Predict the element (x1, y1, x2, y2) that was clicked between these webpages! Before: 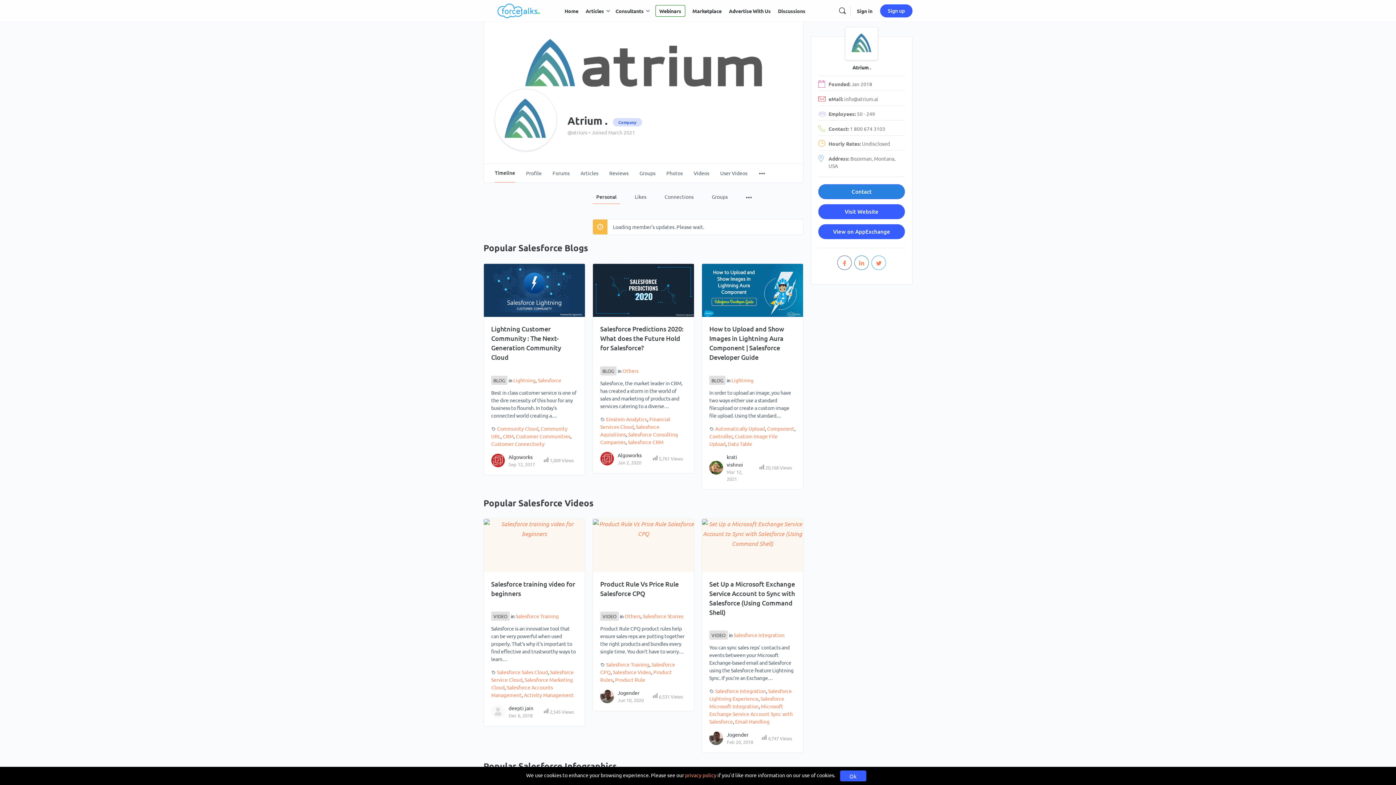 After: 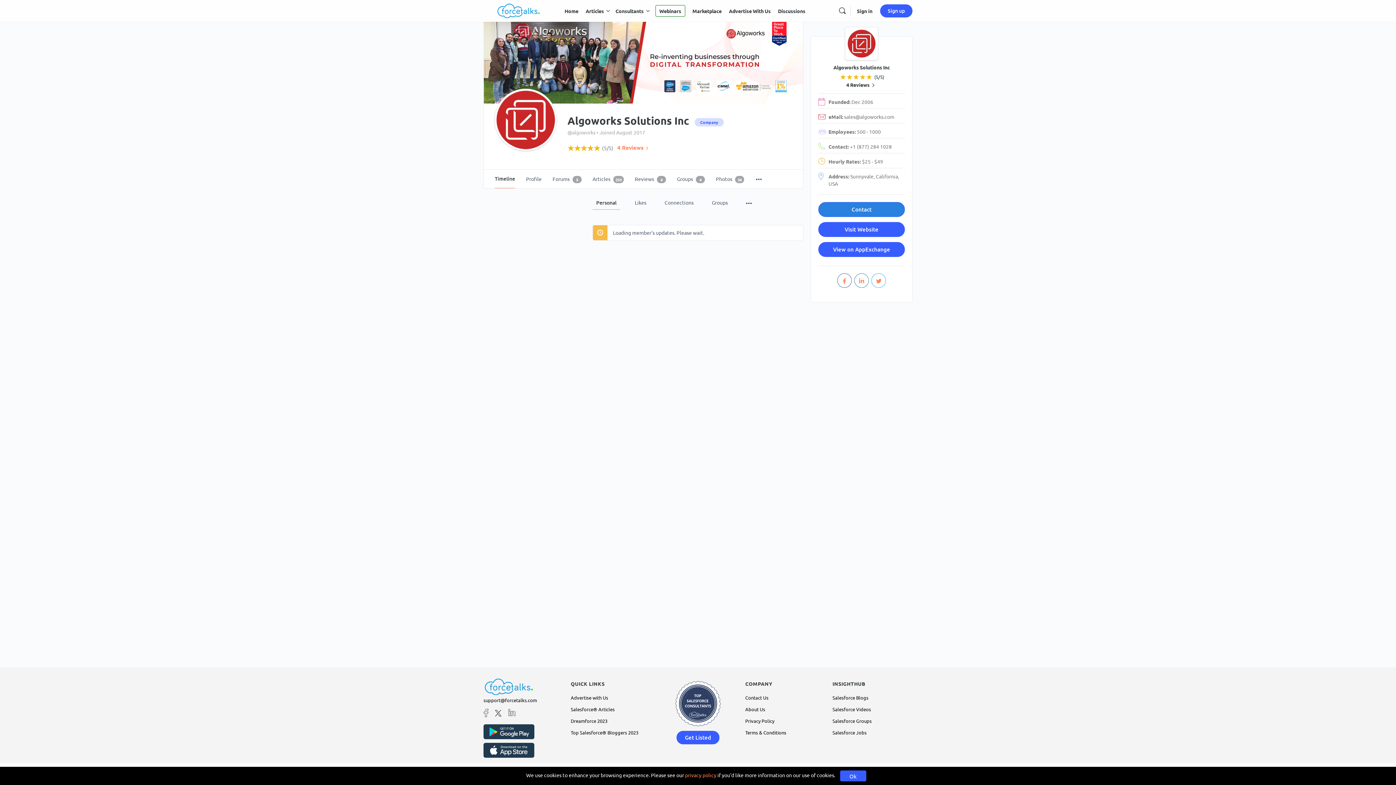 Action: label: Algoworks bbox: (617, 451, 641, 458)